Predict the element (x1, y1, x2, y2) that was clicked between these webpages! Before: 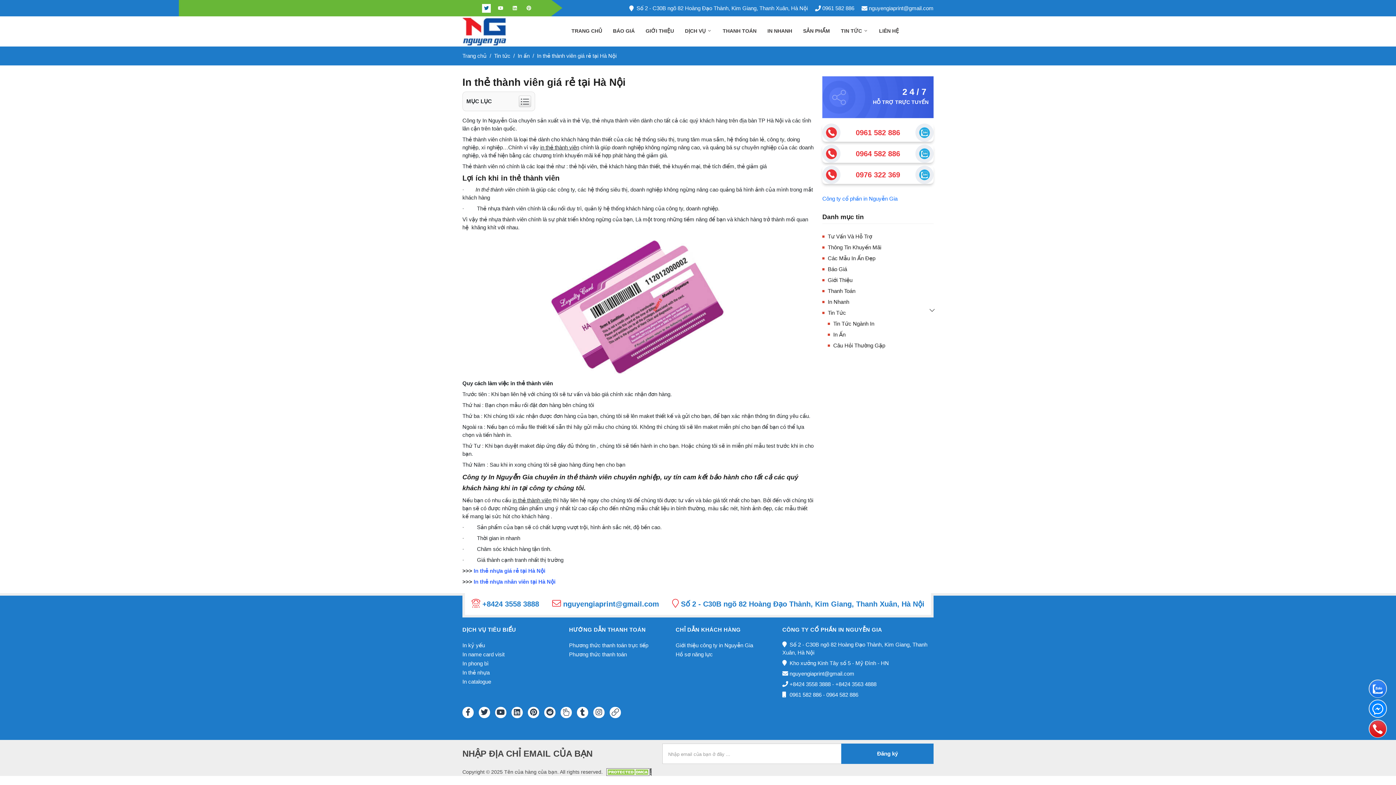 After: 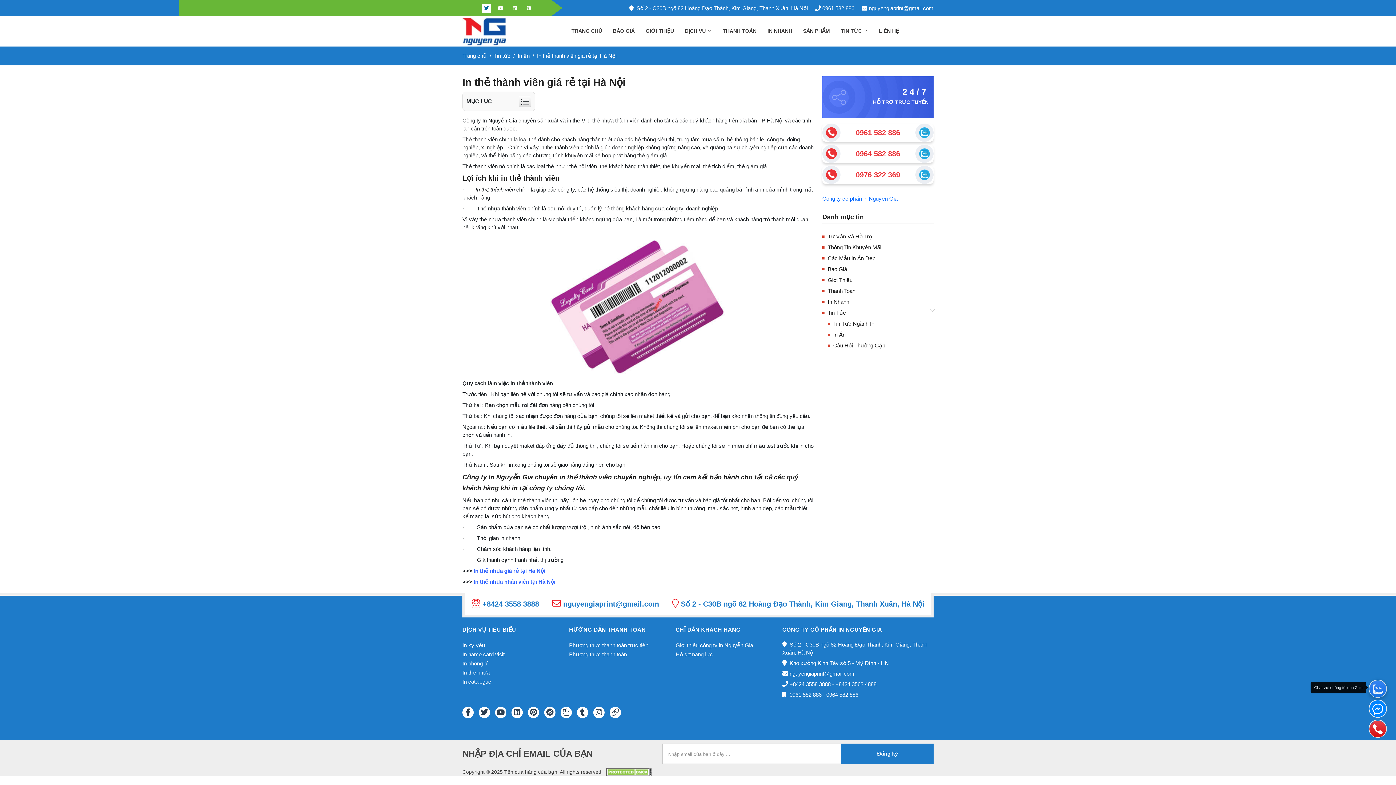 Action: bbox: (1369, 680, 1387, 698)